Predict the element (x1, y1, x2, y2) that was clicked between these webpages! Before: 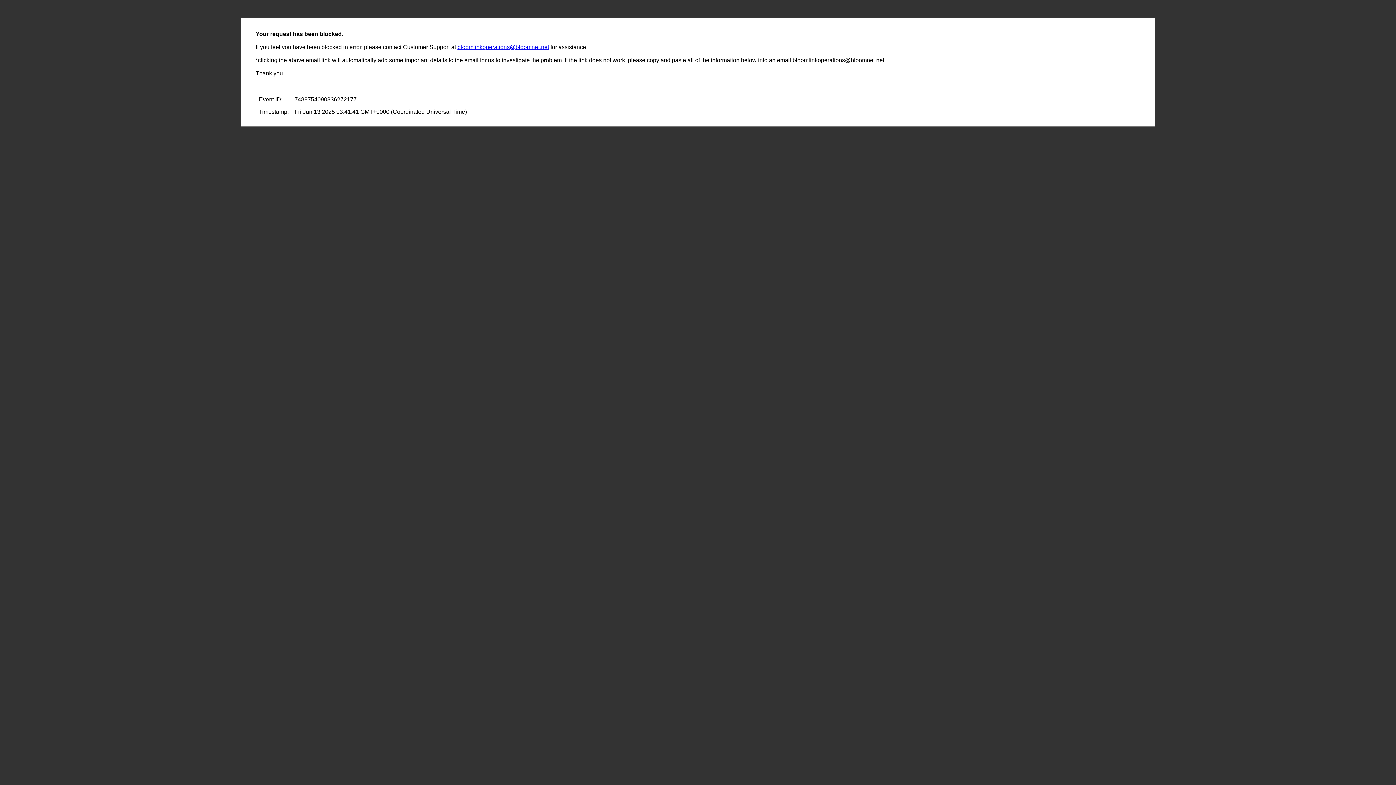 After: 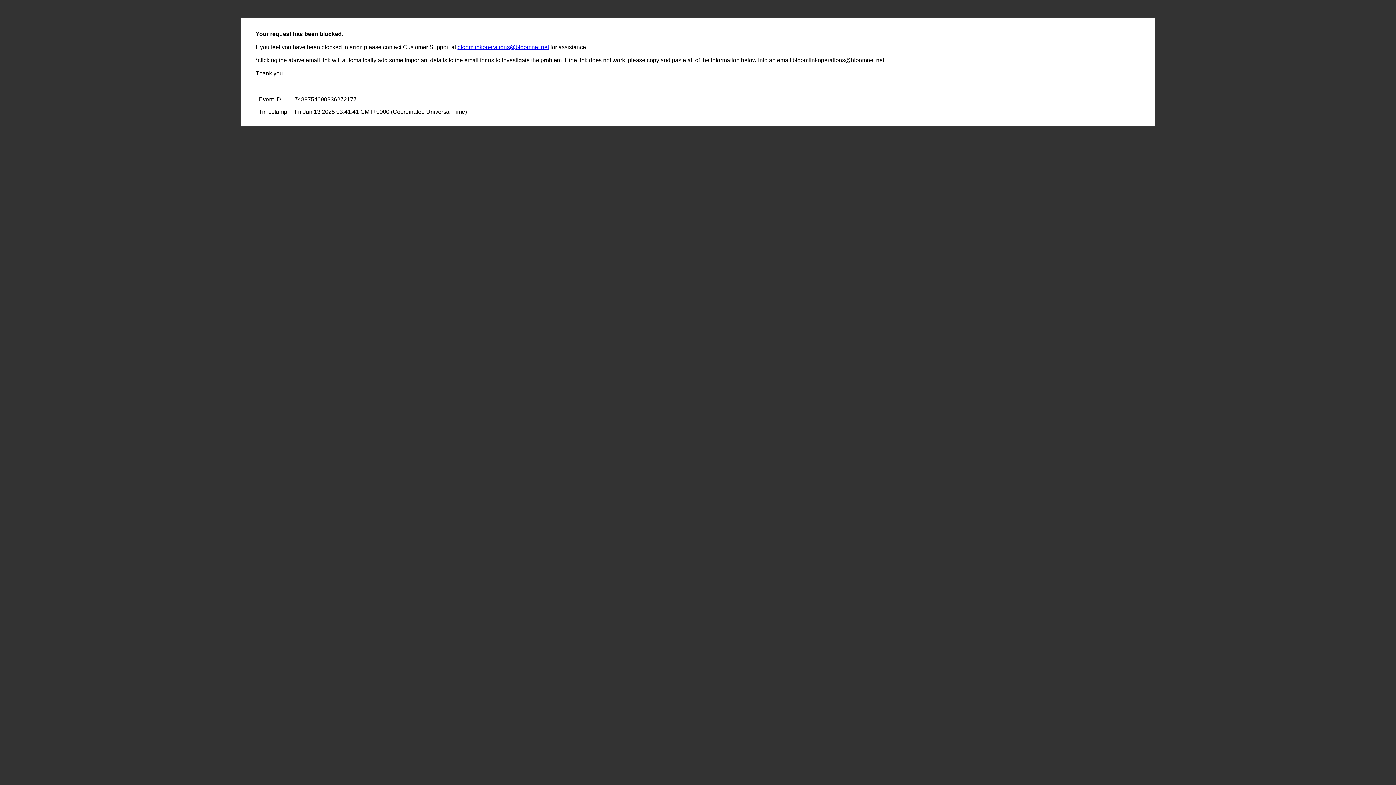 Action: bbox: (457, 44, 549, 50) label: bloomlinkoperations@bloomnet.net